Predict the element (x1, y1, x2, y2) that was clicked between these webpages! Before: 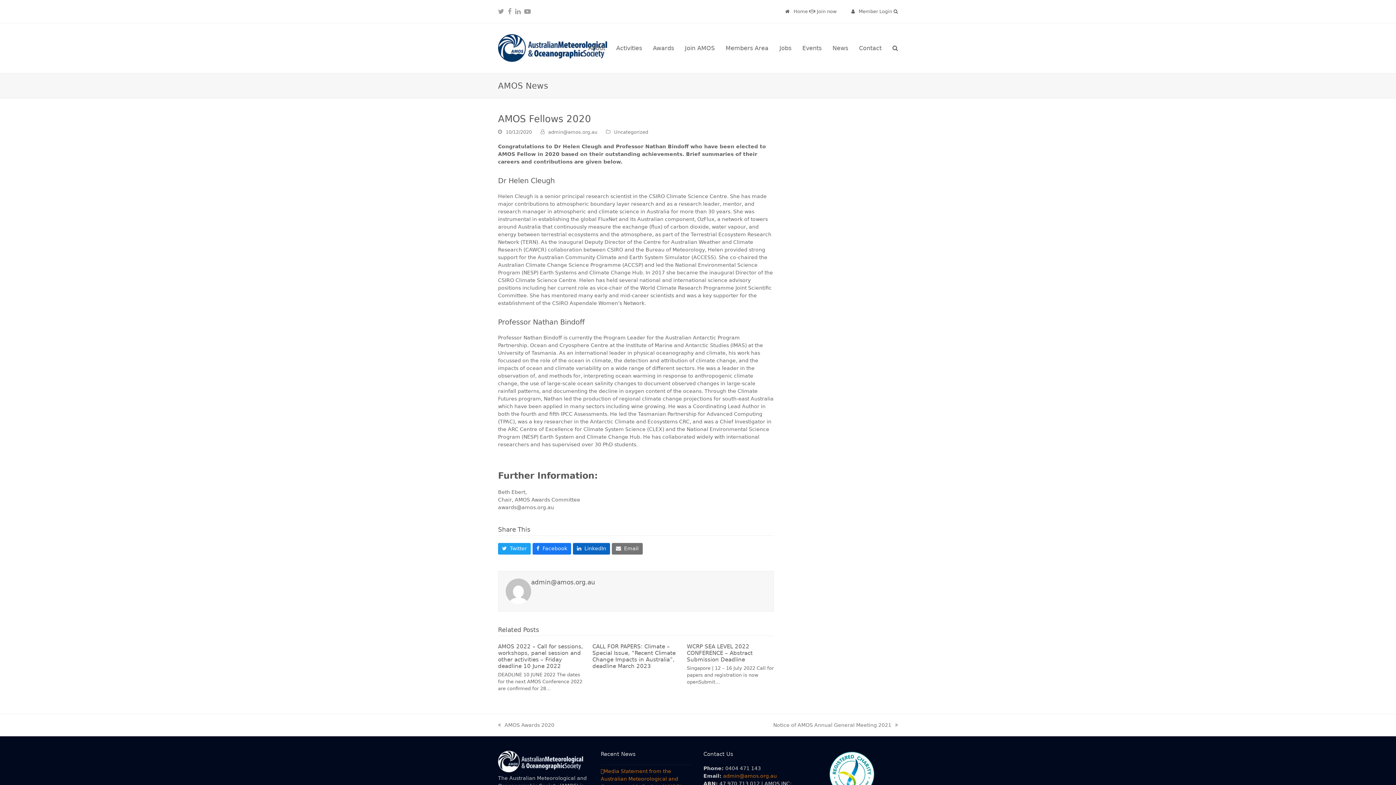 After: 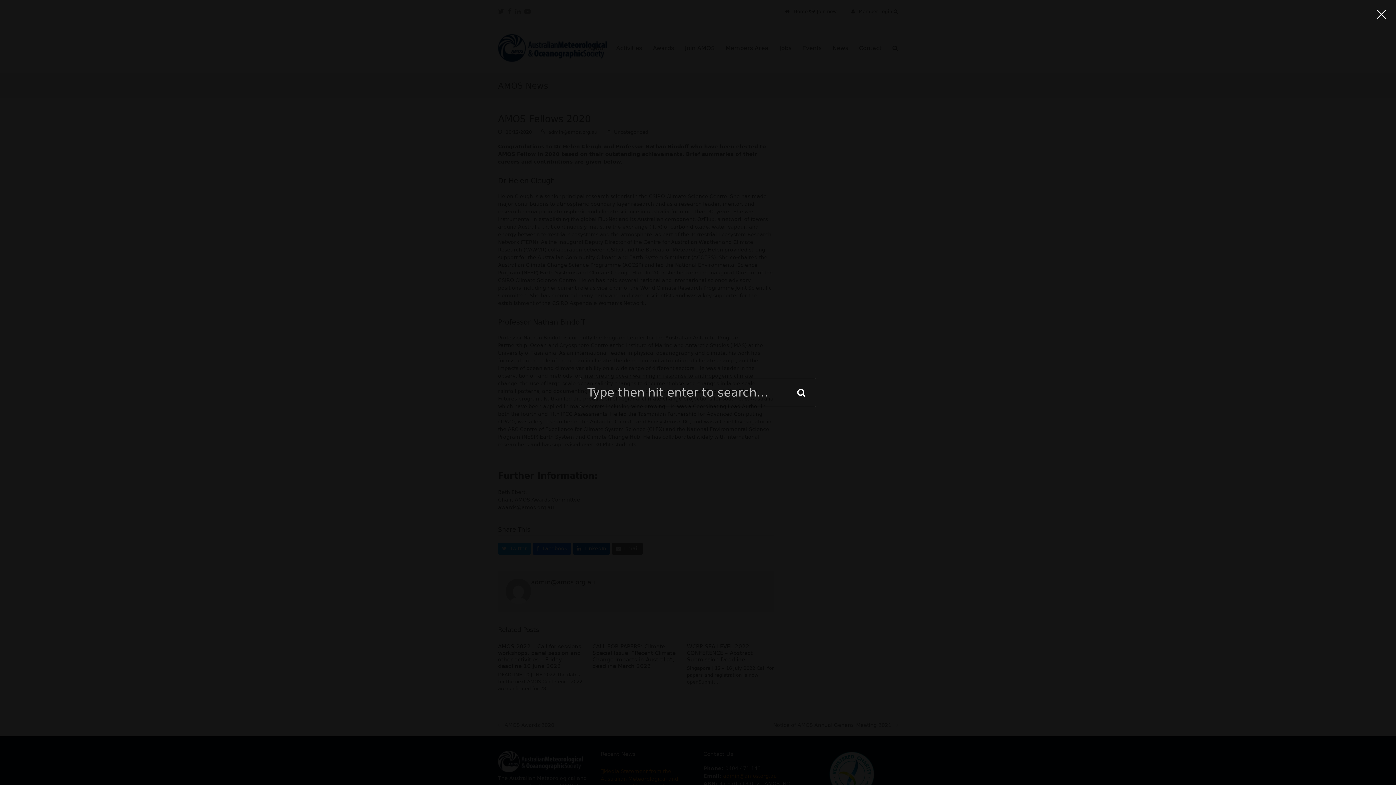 Action: label: Search bbox: (887, 23, 903, 73)